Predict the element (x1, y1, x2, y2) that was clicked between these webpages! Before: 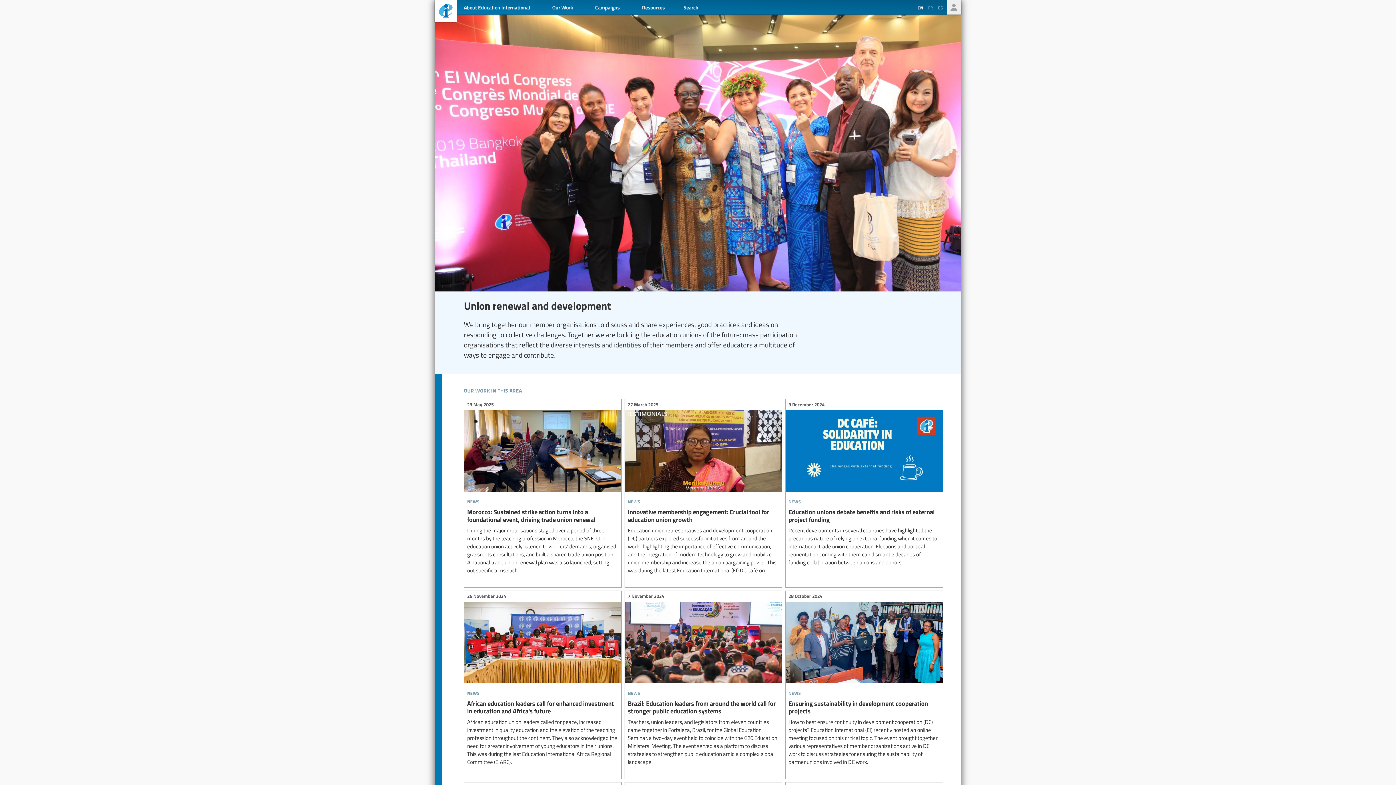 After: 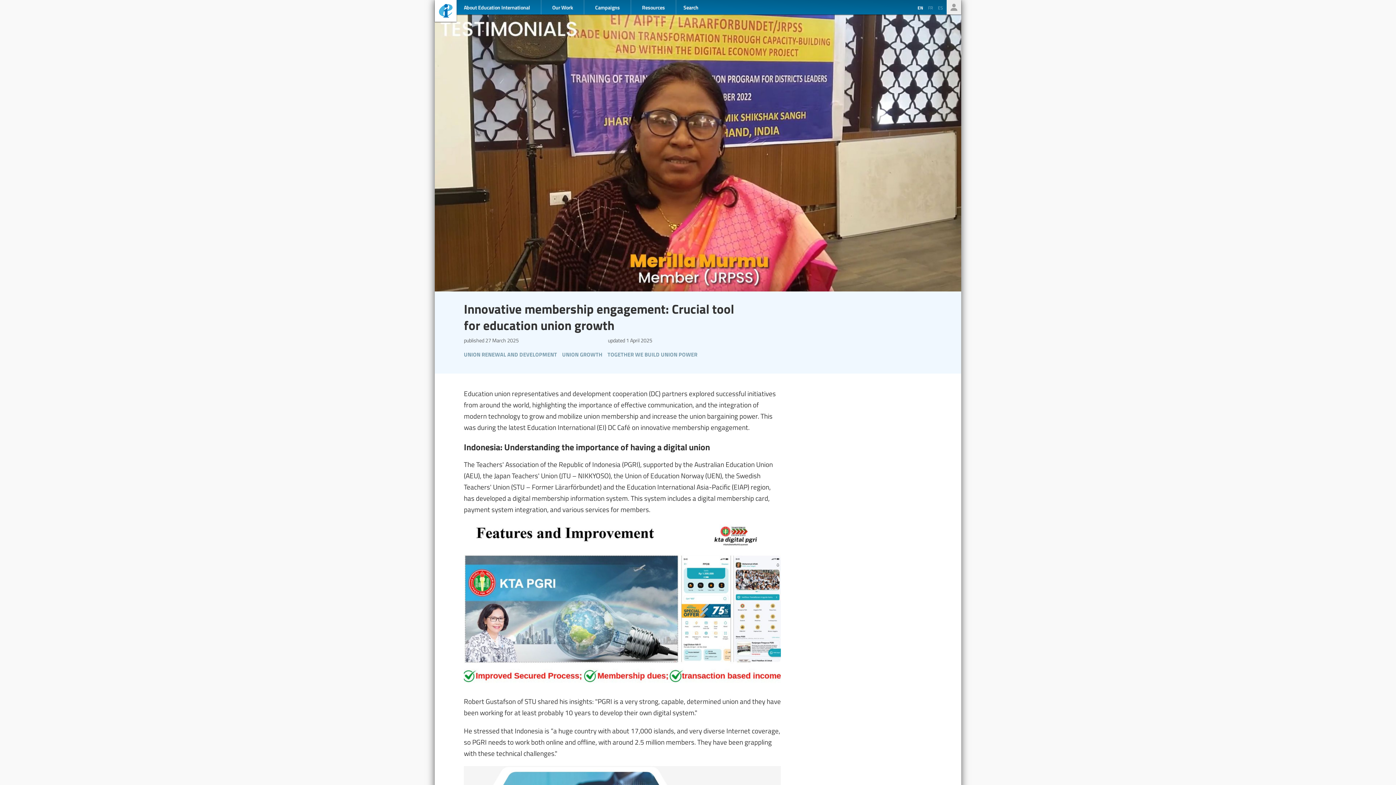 Action: bbox: (625, 399, 782, 578) label: Innovative membership engagement: Crucial tool for education union growth